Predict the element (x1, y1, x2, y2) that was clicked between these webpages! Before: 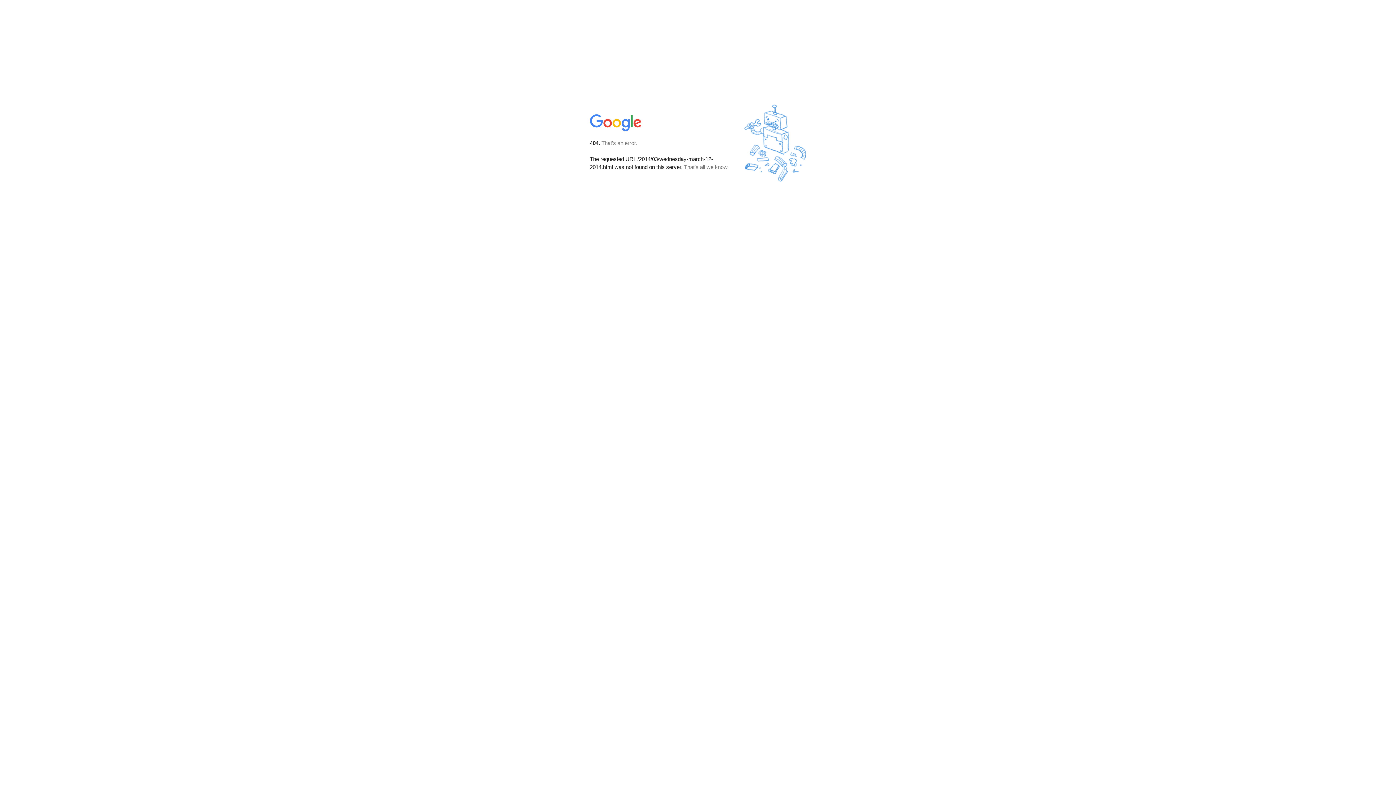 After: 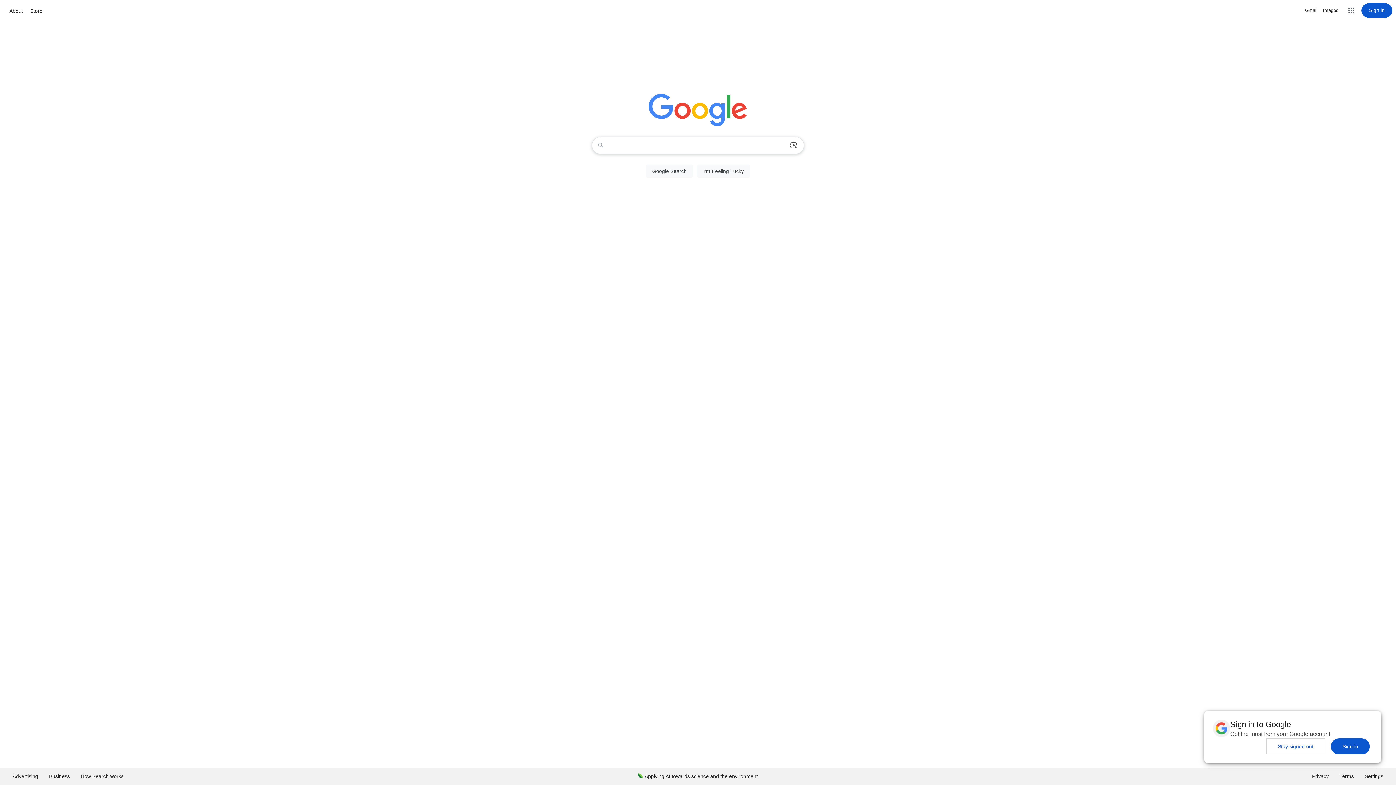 Action: bbox: (590, 127, 642, 134)